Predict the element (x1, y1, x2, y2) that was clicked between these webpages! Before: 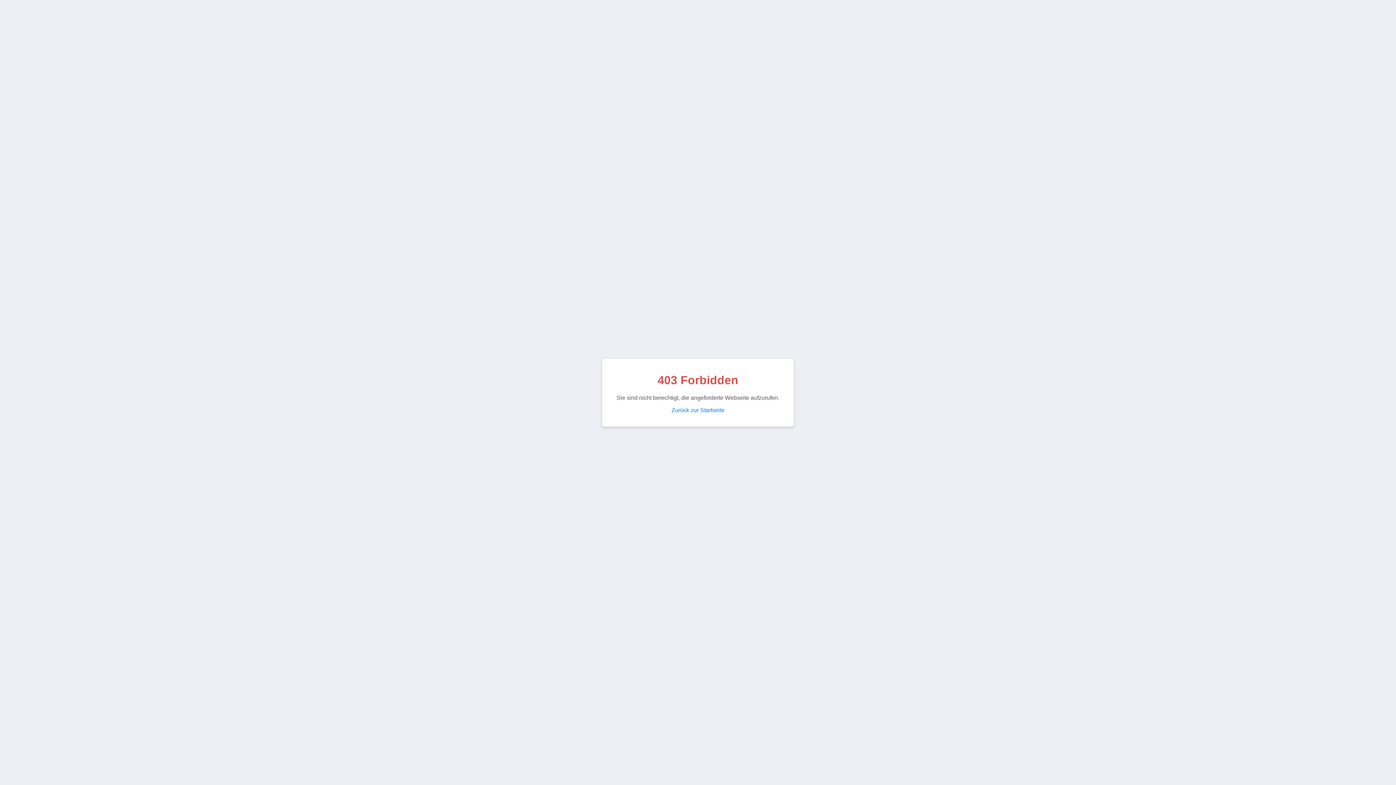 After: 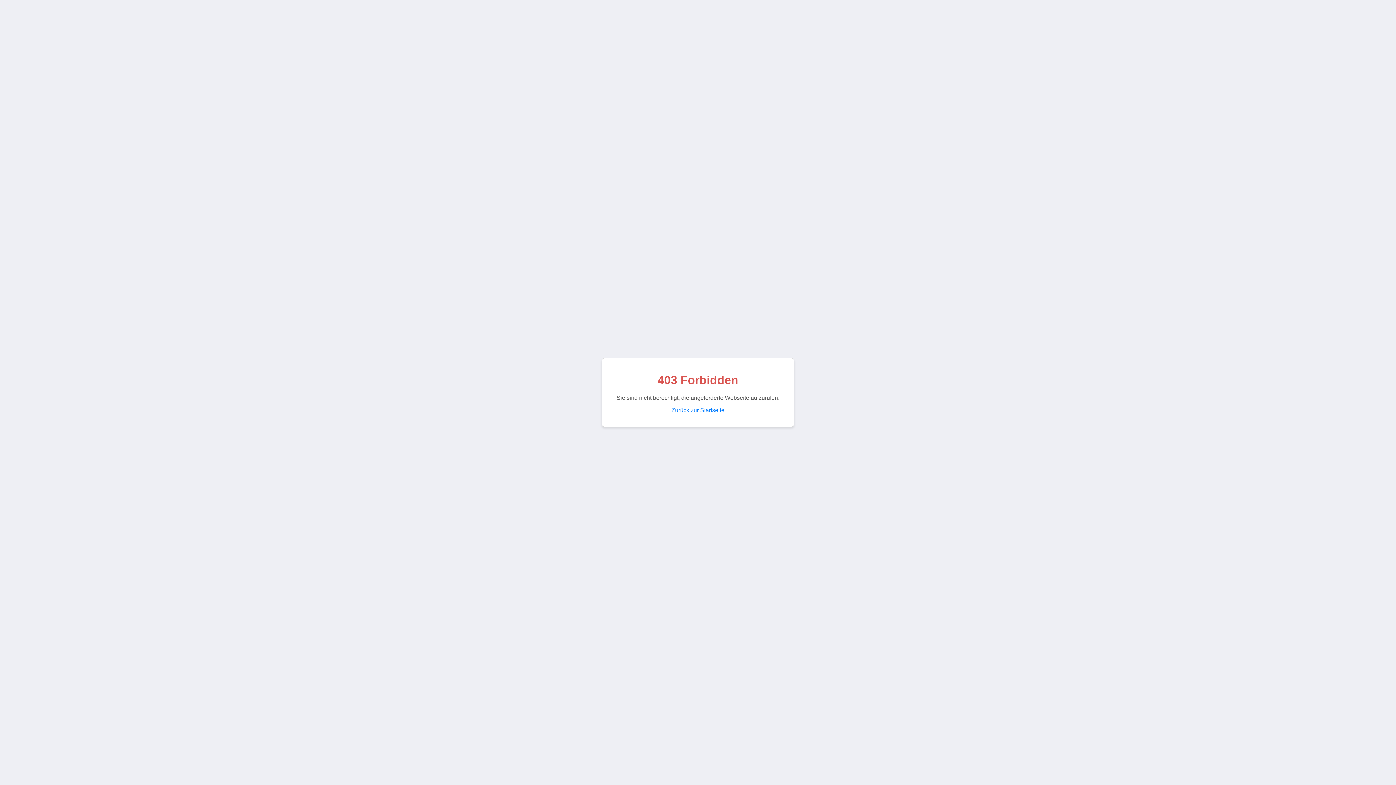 Action: bbox: (671, 407, 724, 413) label: Zurück zur Startseite